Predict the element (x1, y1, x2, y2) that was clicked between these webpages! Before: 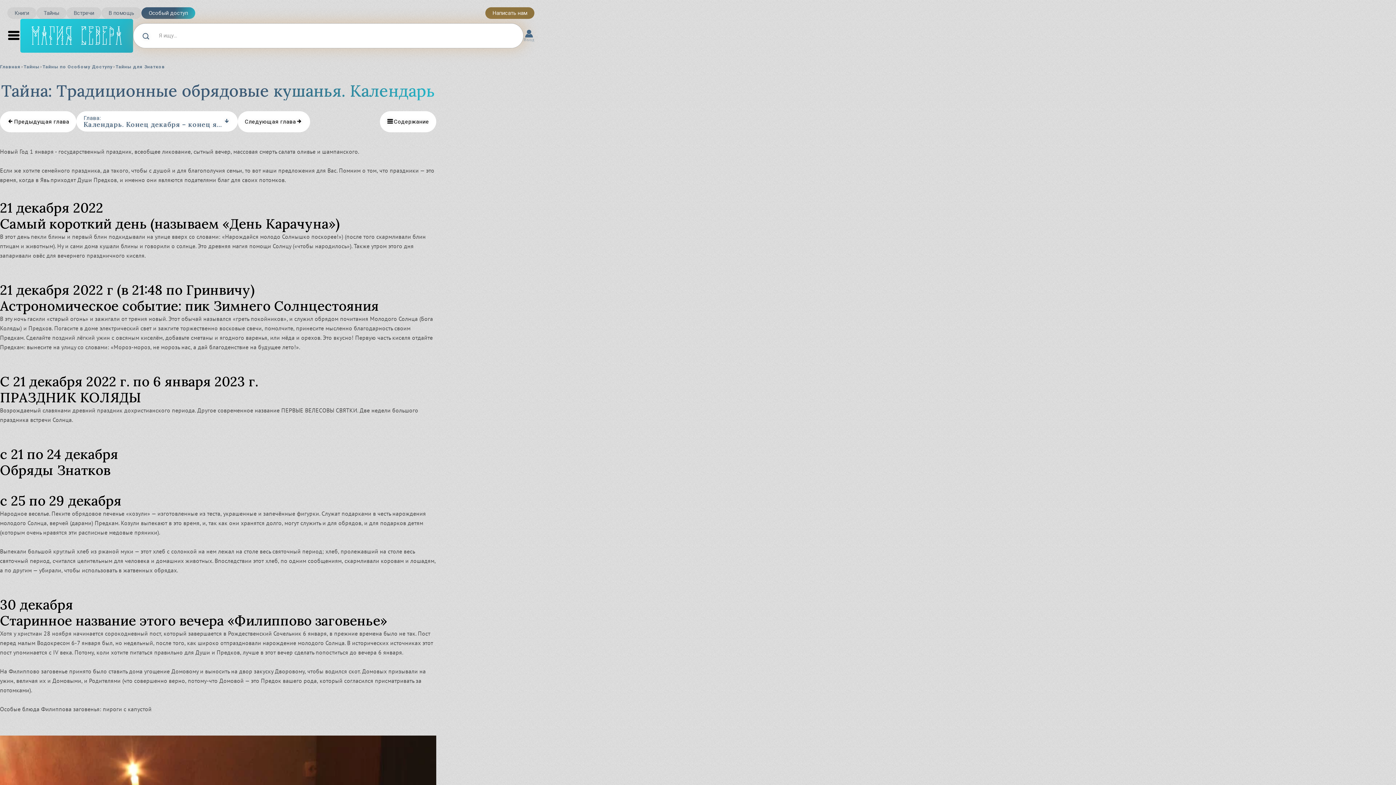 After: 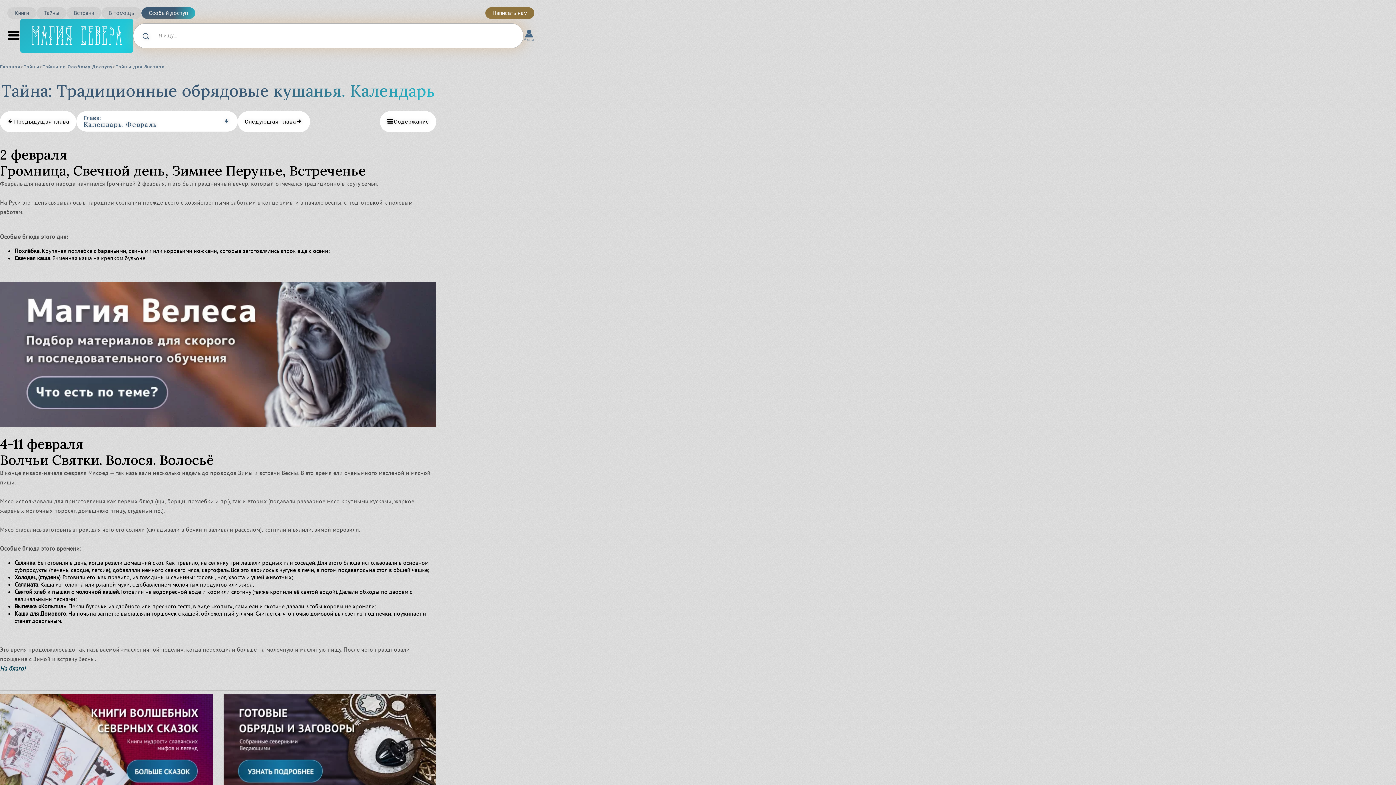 Action: label: Предыдущая глава bbox: (0, 111, 76, 132)